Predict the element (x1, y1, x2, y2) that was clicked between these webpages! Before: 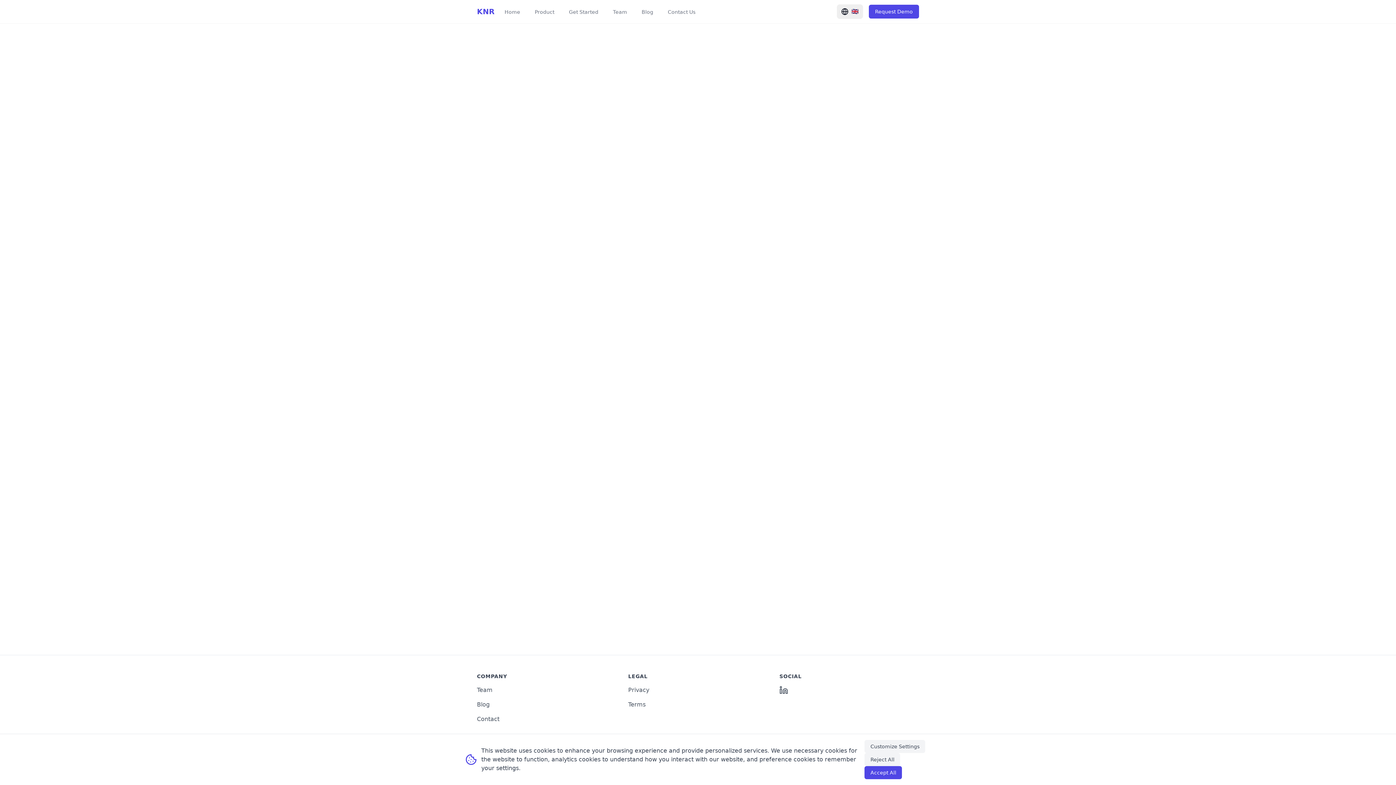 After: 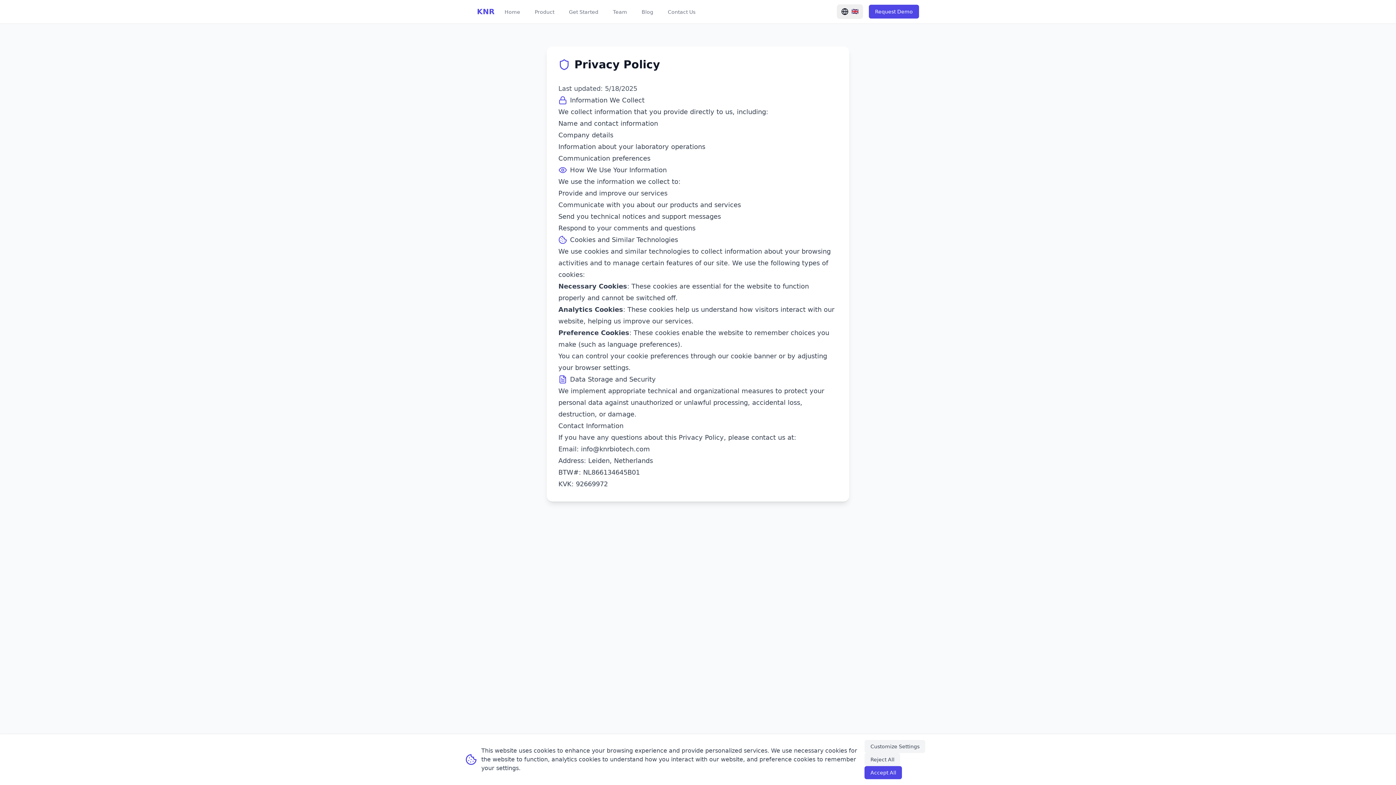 Action: bbox: (628, 686, 649, 693) label: Privacy